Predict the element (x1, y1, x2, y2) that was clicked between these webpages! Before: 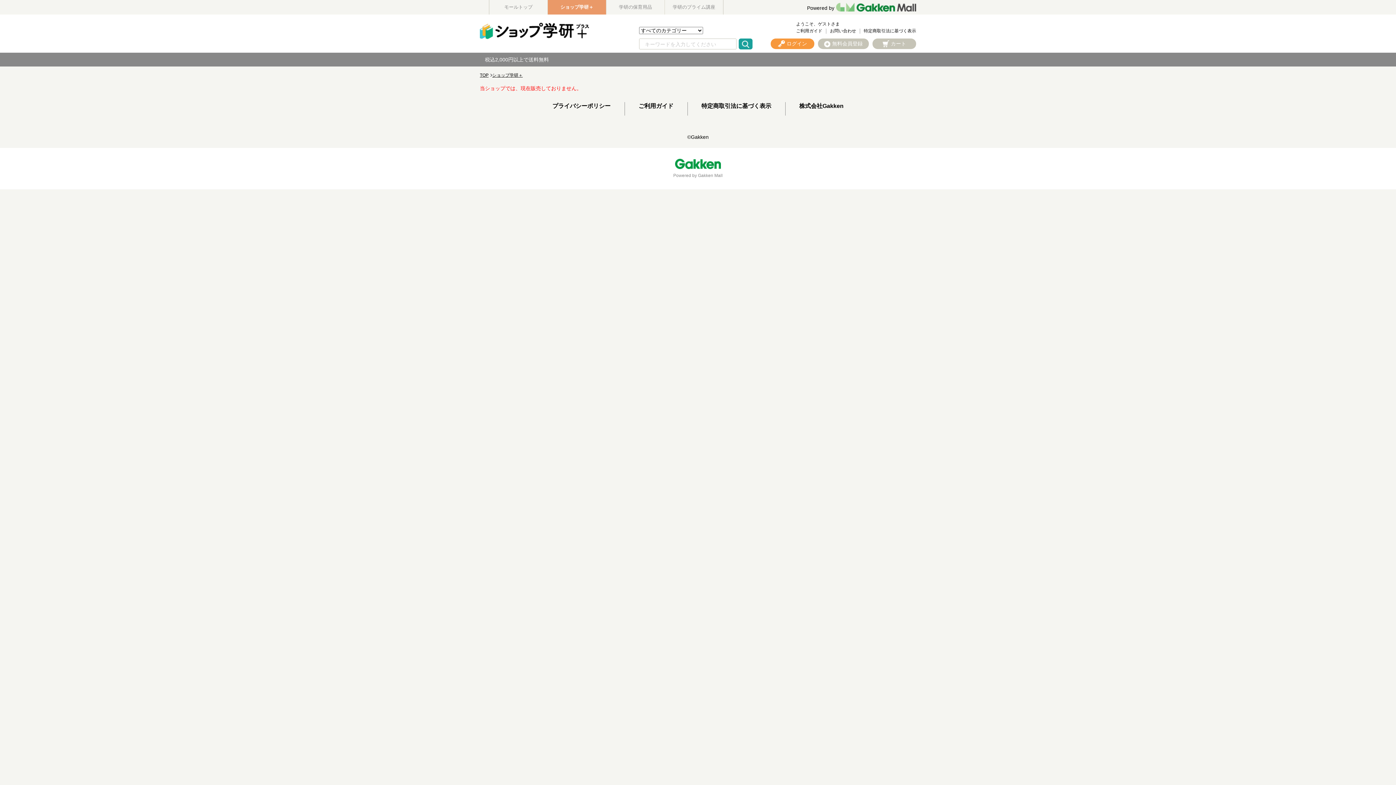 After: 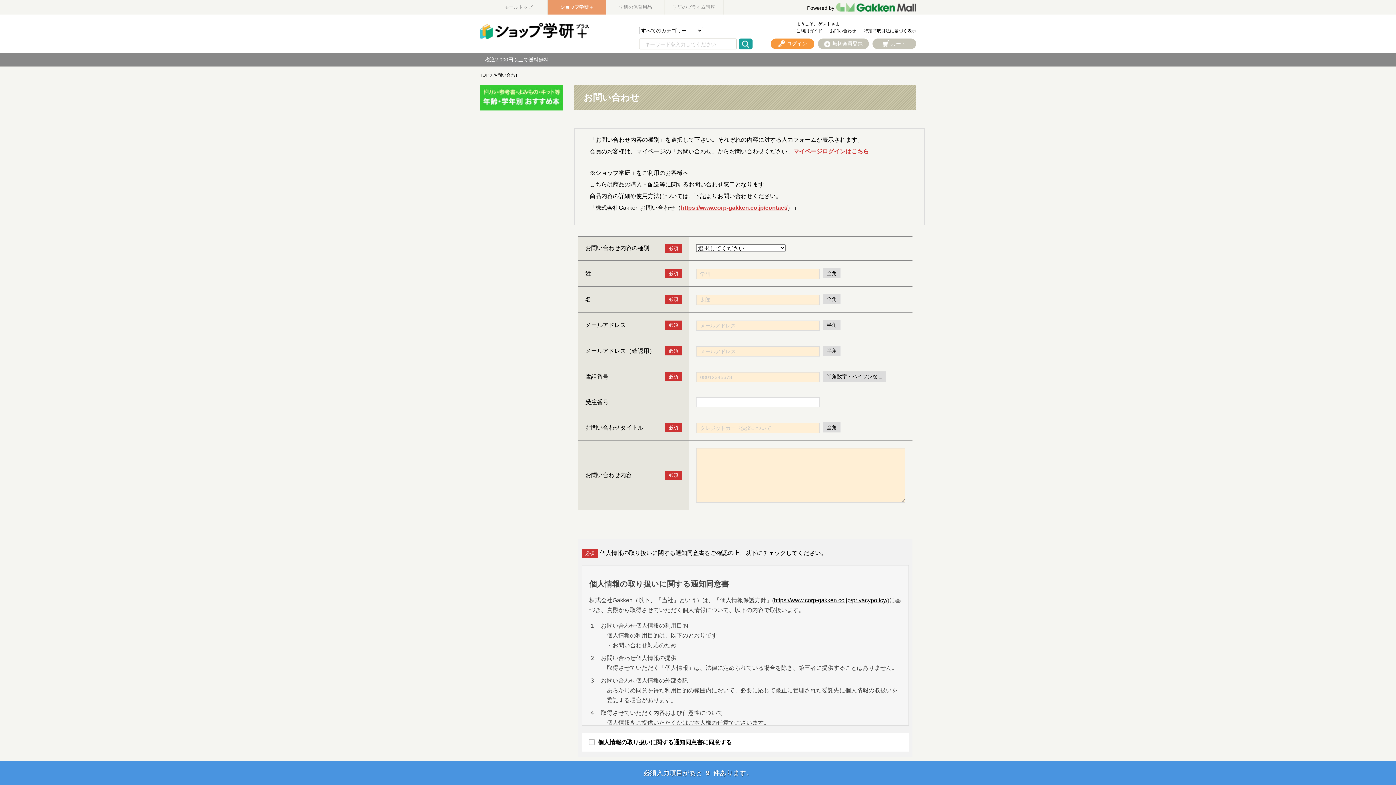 Action: bbox: (830, 28, 856, 33) label: お問い合わせ